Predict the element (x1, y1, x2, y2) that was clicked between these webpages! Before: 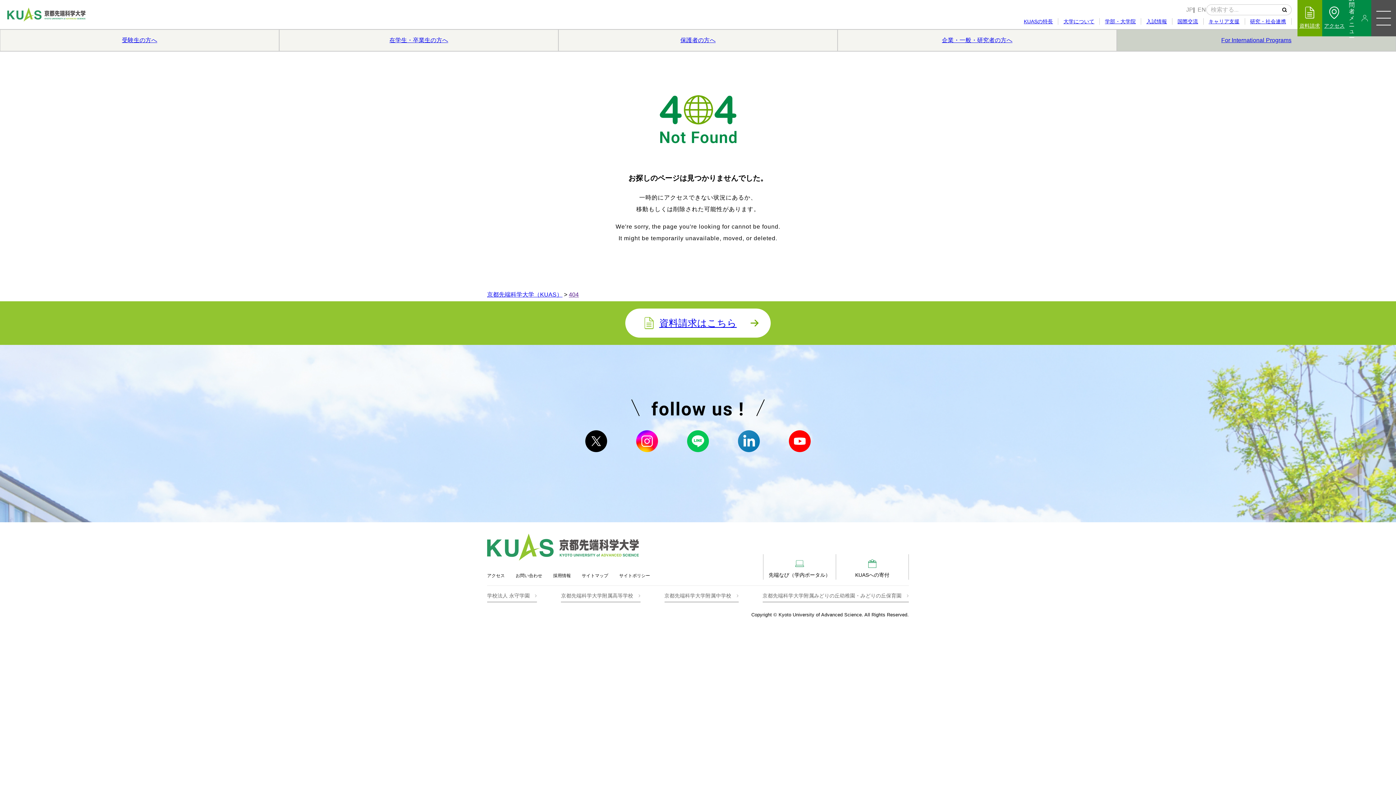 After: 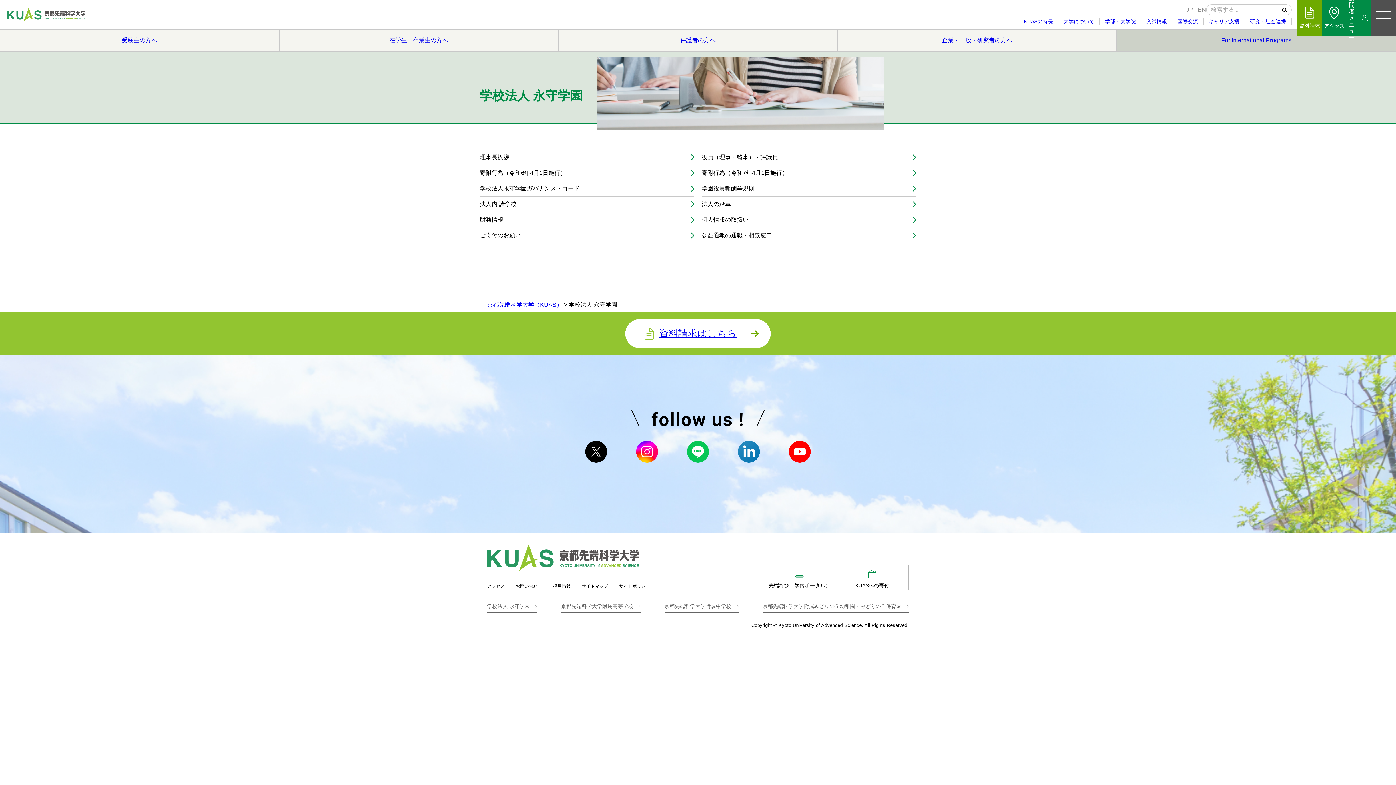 Action: bbox: (487, 589, 537, 602) label: 学校法人 永守学園